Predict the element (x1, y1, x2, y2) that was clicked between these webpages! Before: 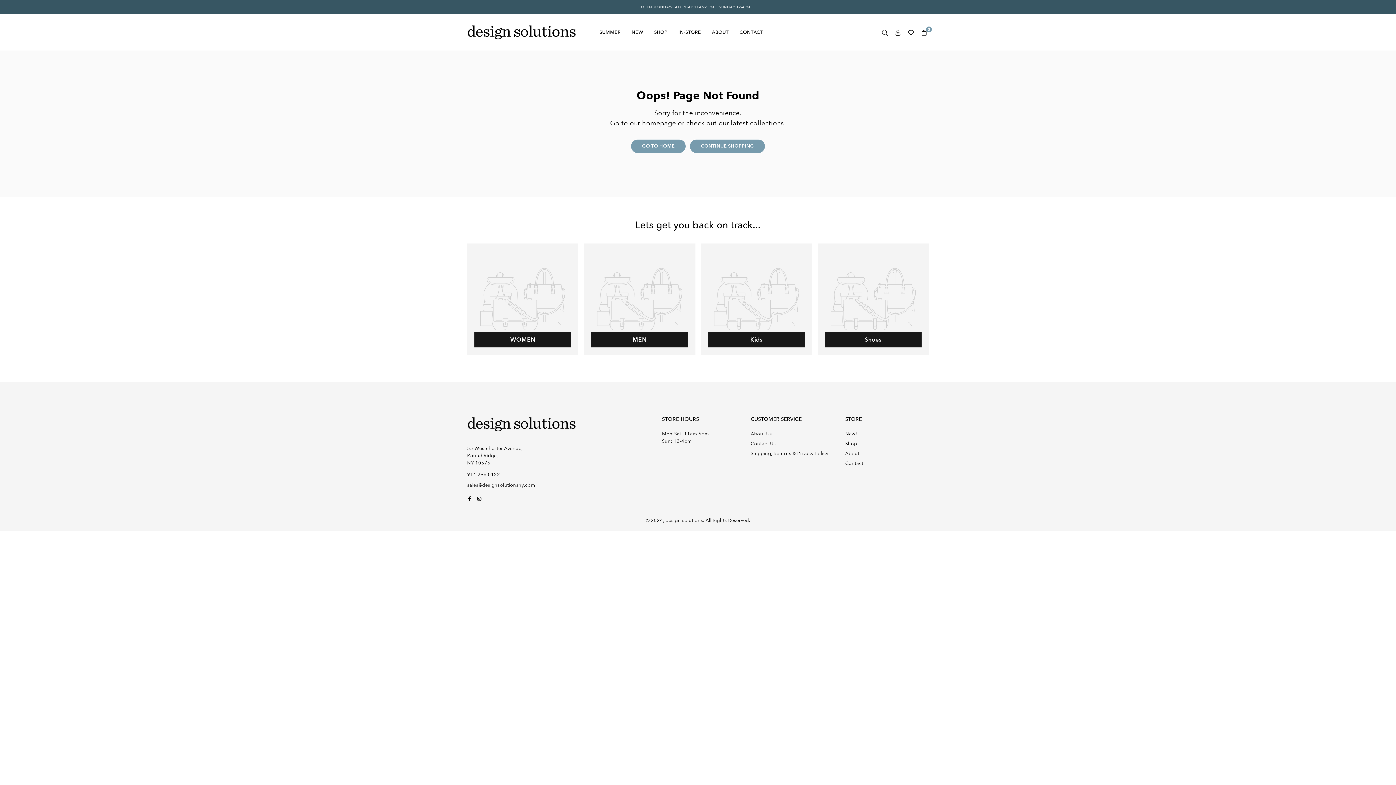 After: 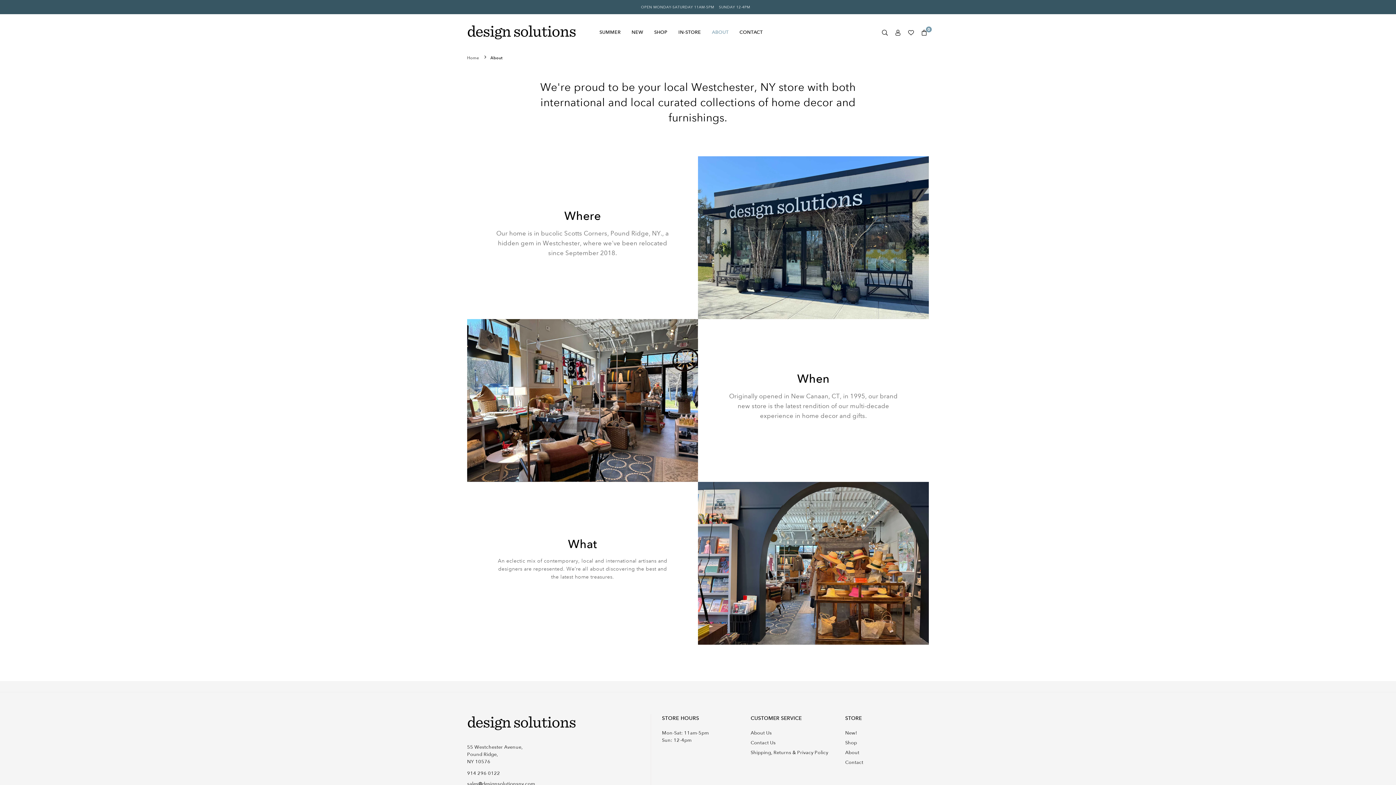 Action: label: About bbox: (845, 451, 859, 456)